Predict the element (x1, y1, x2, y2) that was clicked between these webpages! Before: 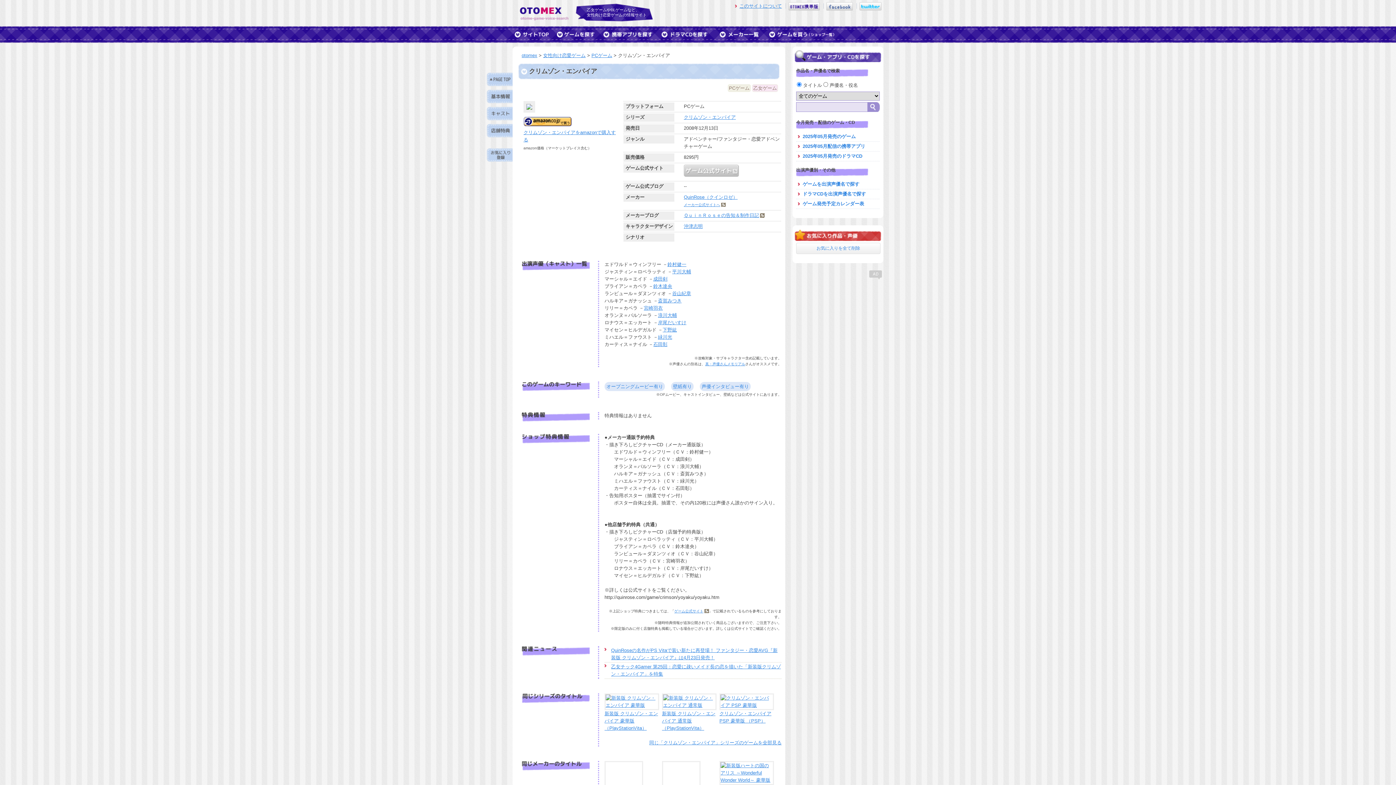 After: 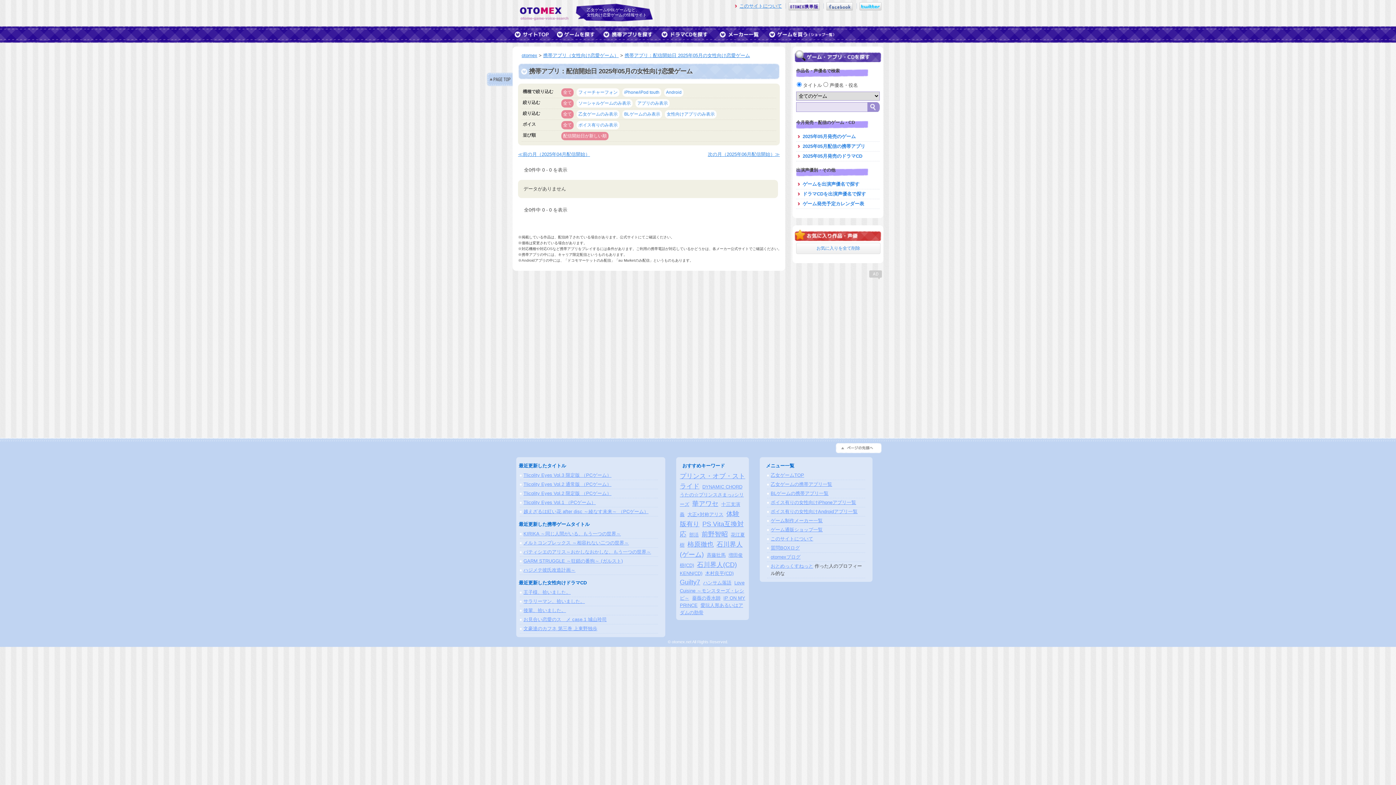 Action: bbox: (796, 142, 880, 150) label: 2025年05月配信の携帯アプリ